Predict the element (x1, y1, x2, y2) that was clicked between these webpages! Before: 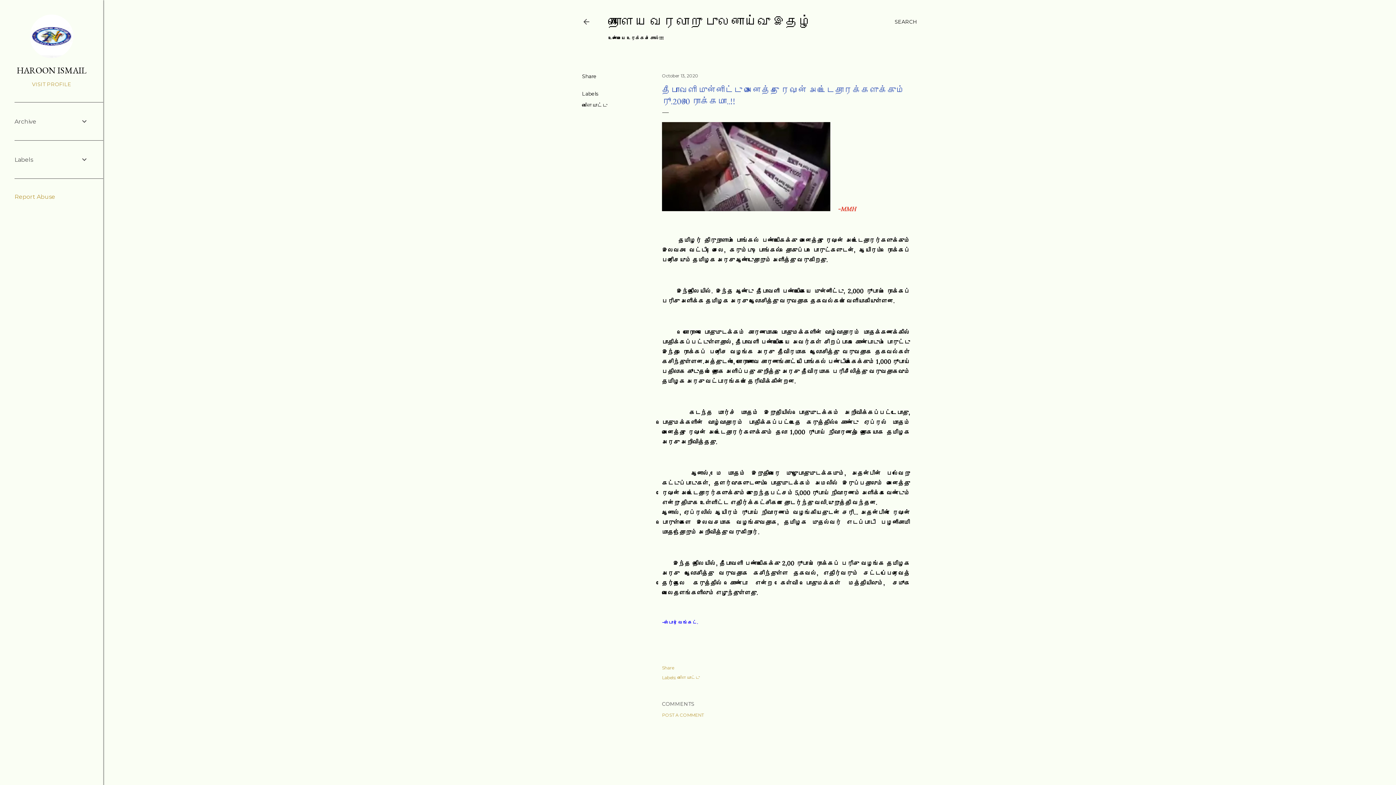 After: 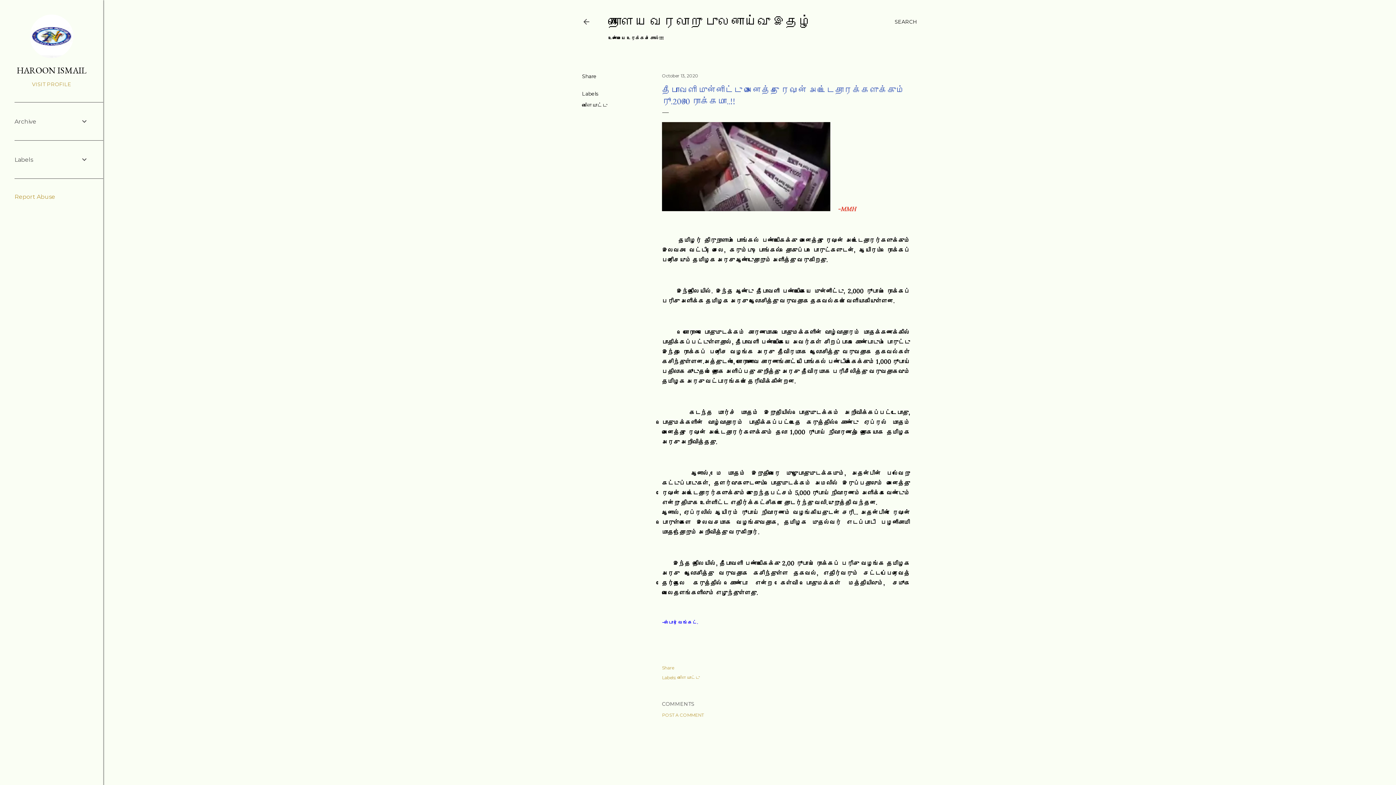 Action: label: Report Abuse bbox: (14, 193, 55, 200)